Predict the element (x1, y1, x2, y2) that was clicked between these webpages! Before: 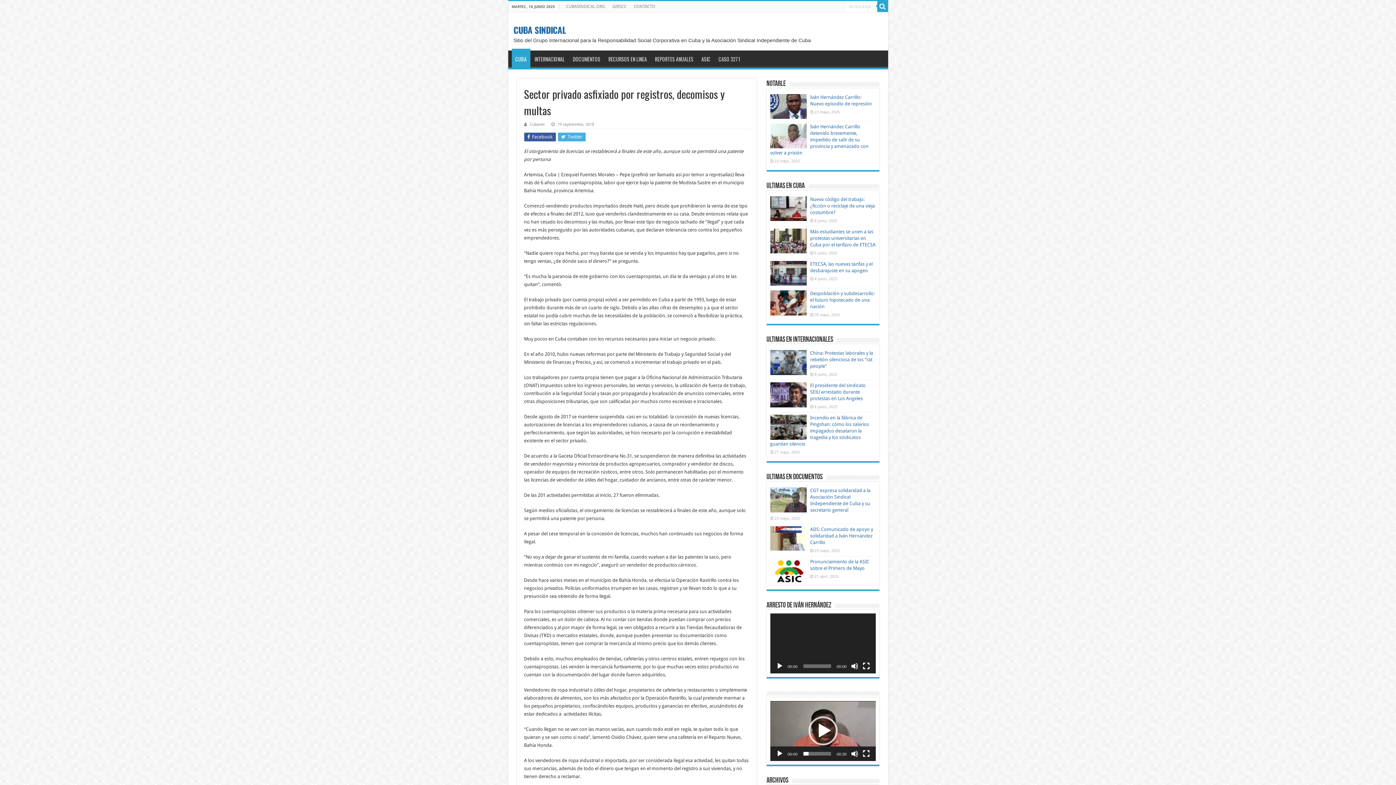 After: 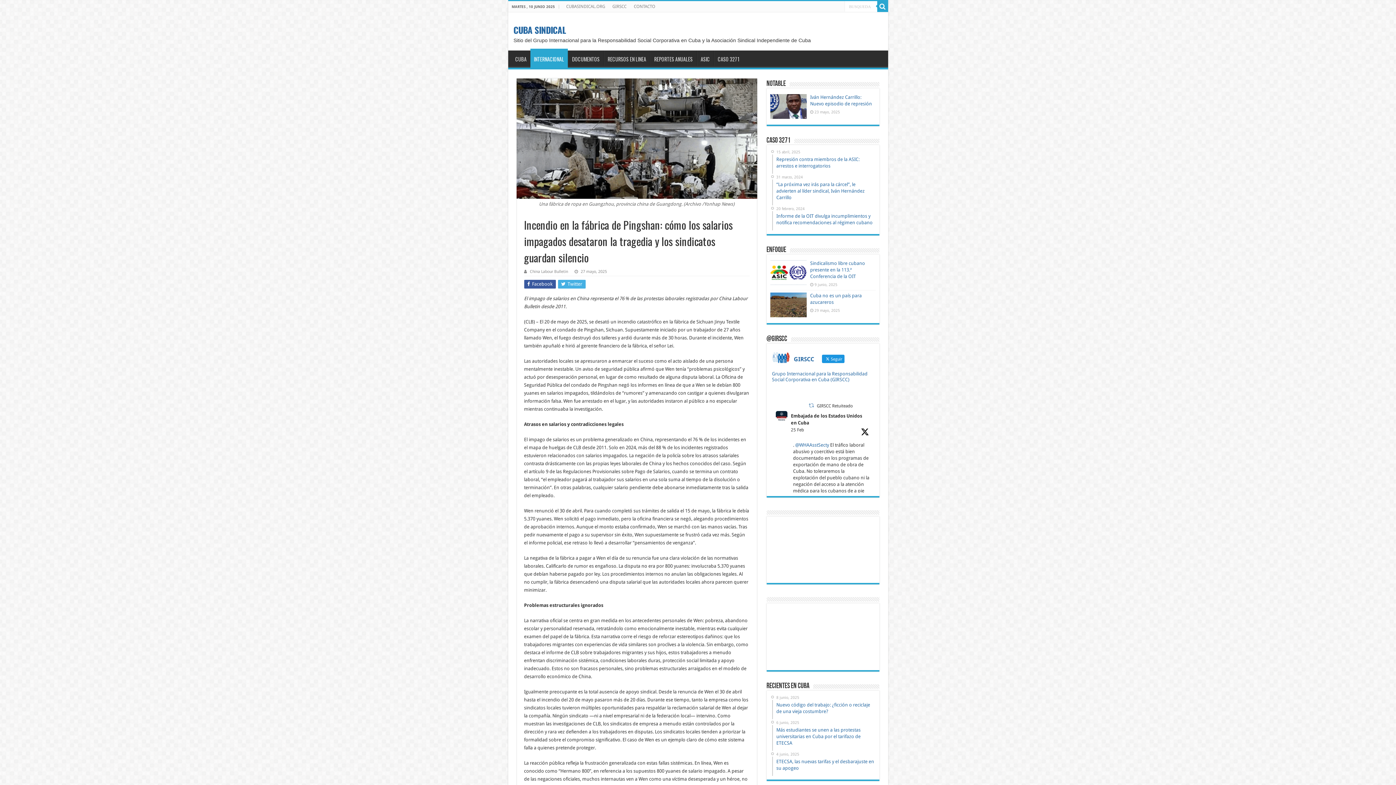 Action: bbox: (770, 415, 806, 439)